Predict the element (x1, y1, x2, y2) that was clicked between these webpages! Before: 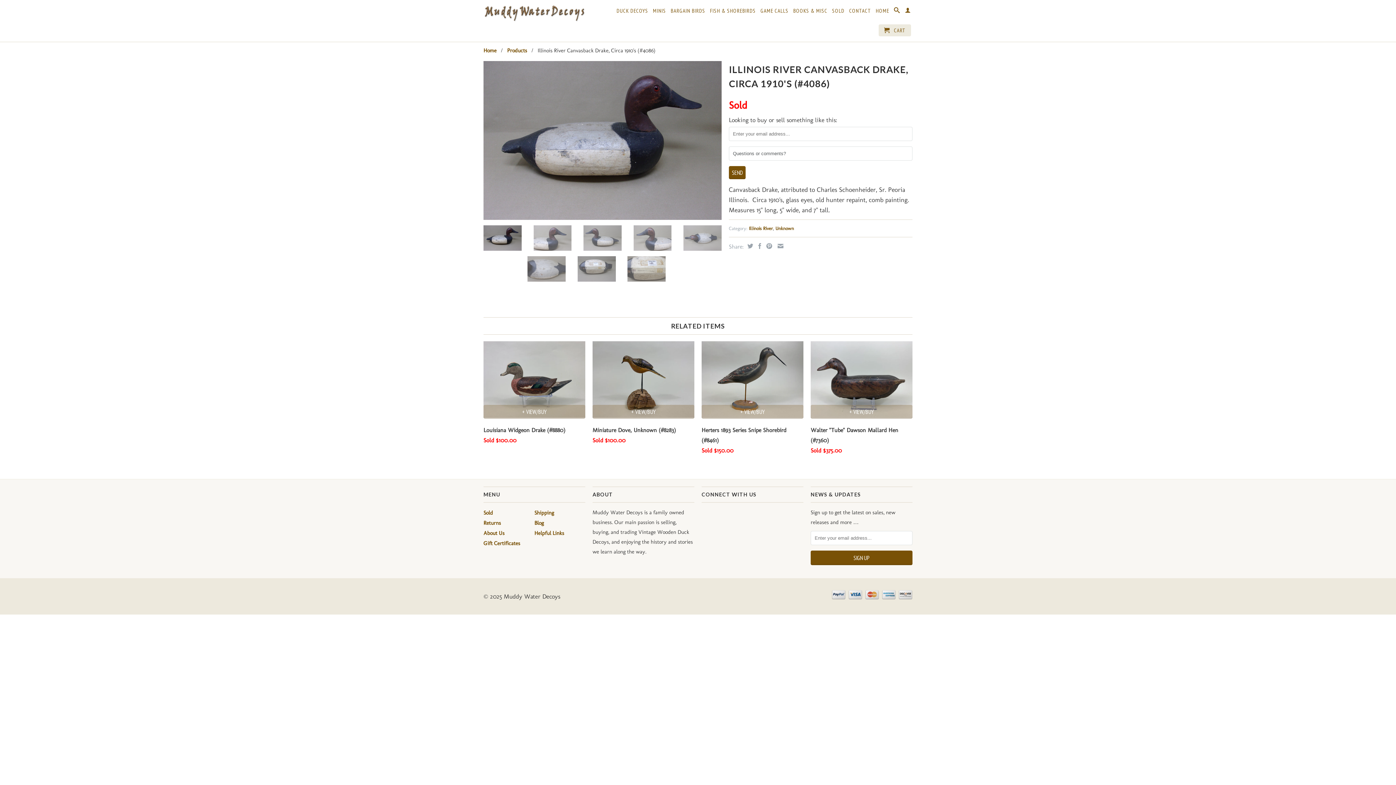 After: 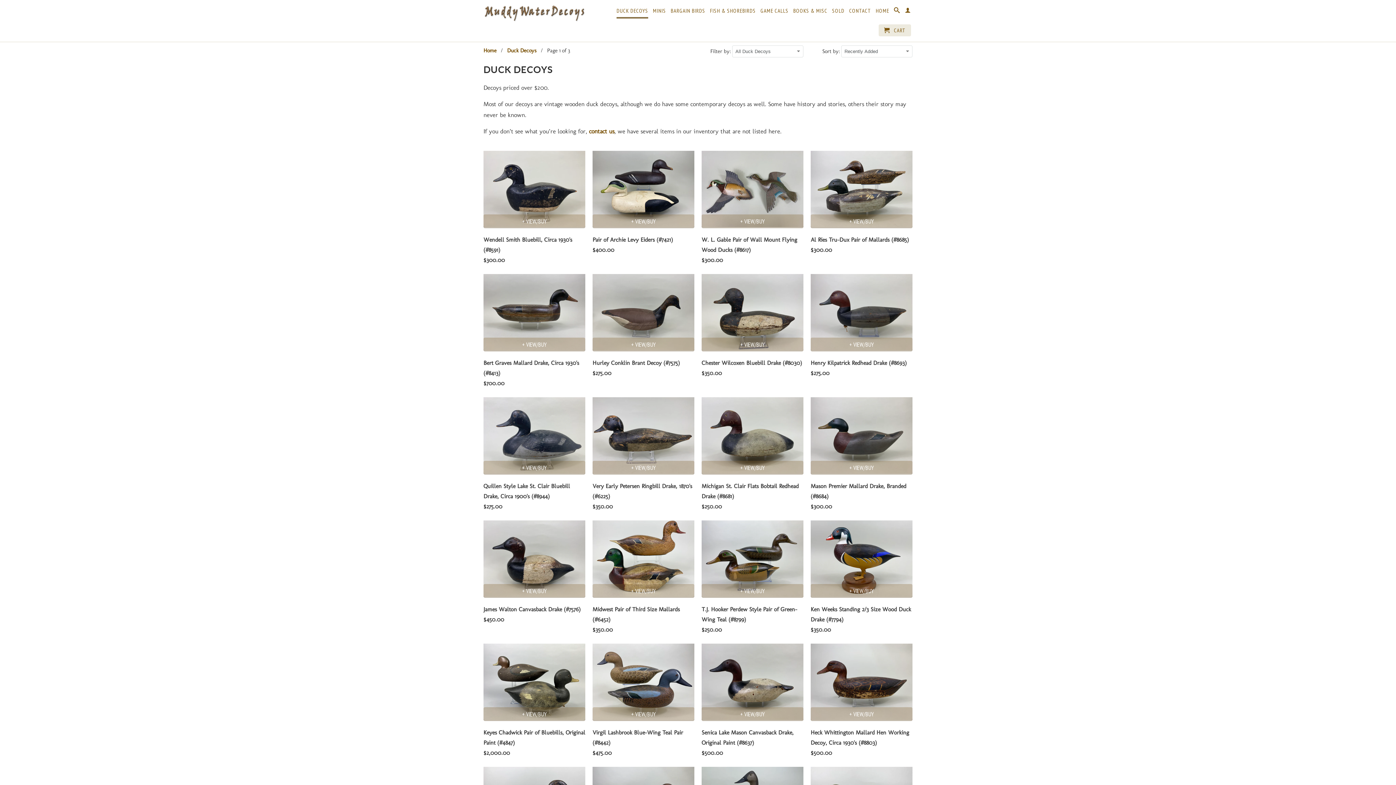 Action: label: DUCK DECOYS bbox: (616, 7, 648, 17)